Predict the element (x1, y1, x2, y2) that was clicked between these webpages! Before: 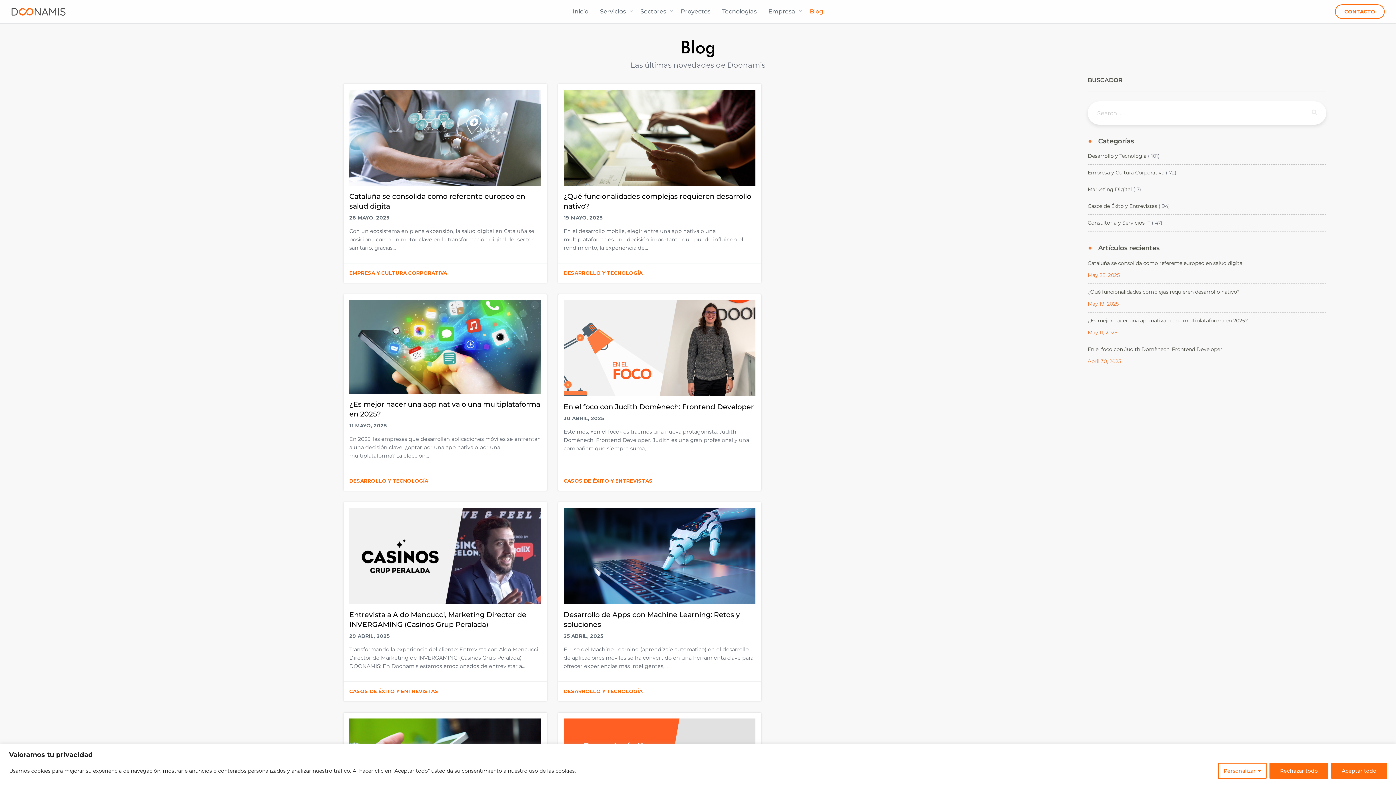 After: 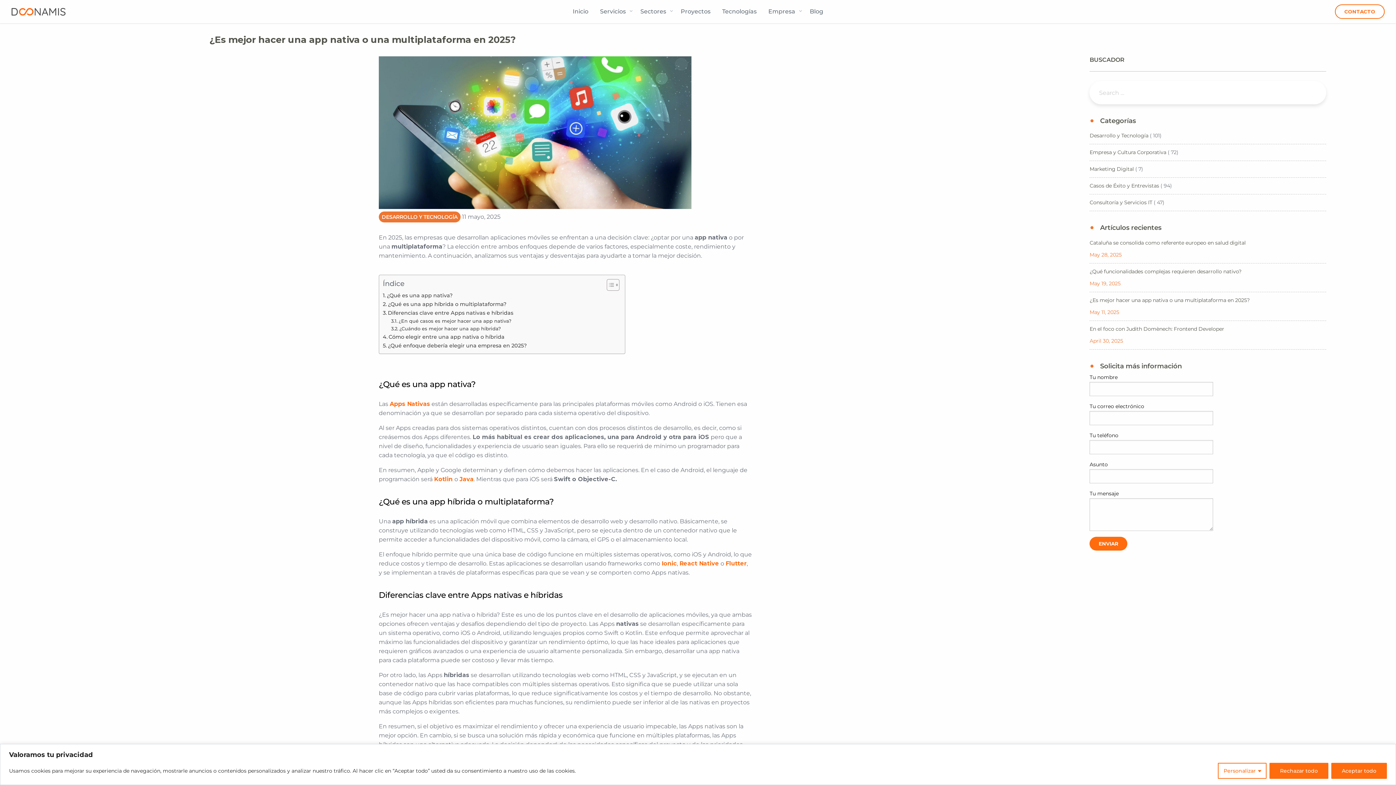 Action: bbox: (349, 300, 541, 393)